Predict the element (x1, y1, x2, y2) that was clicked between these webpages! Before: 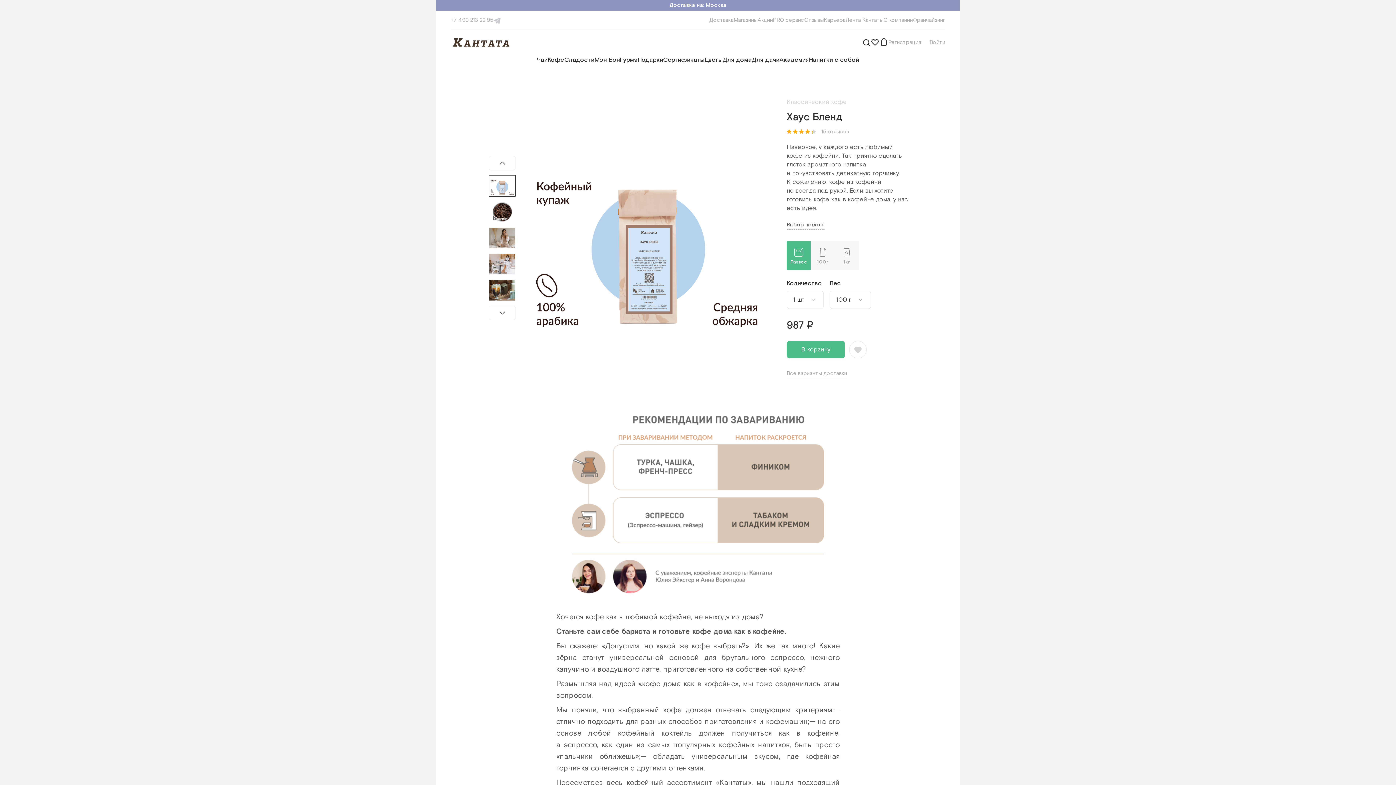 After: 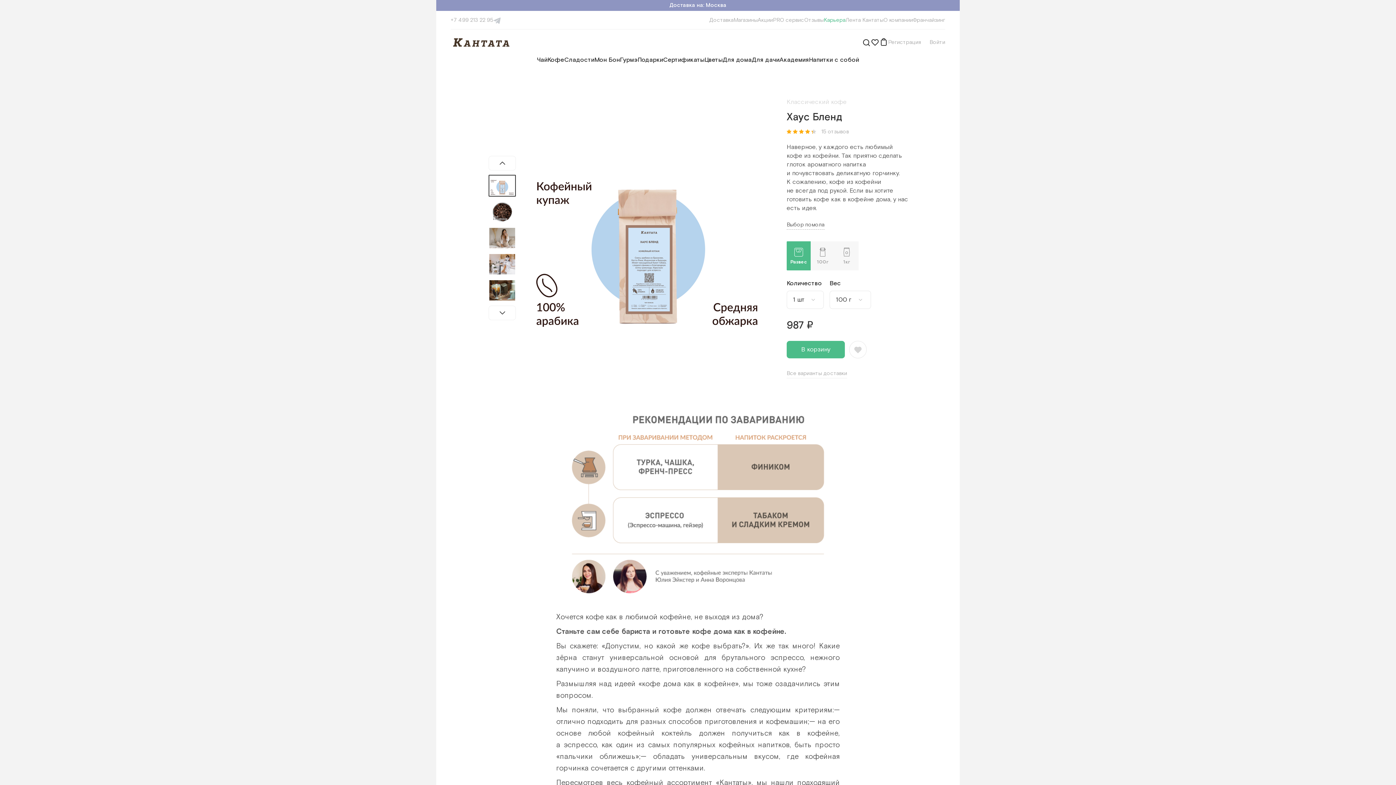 Action: bbox: (824, 16, 845, 24) label: Карьера